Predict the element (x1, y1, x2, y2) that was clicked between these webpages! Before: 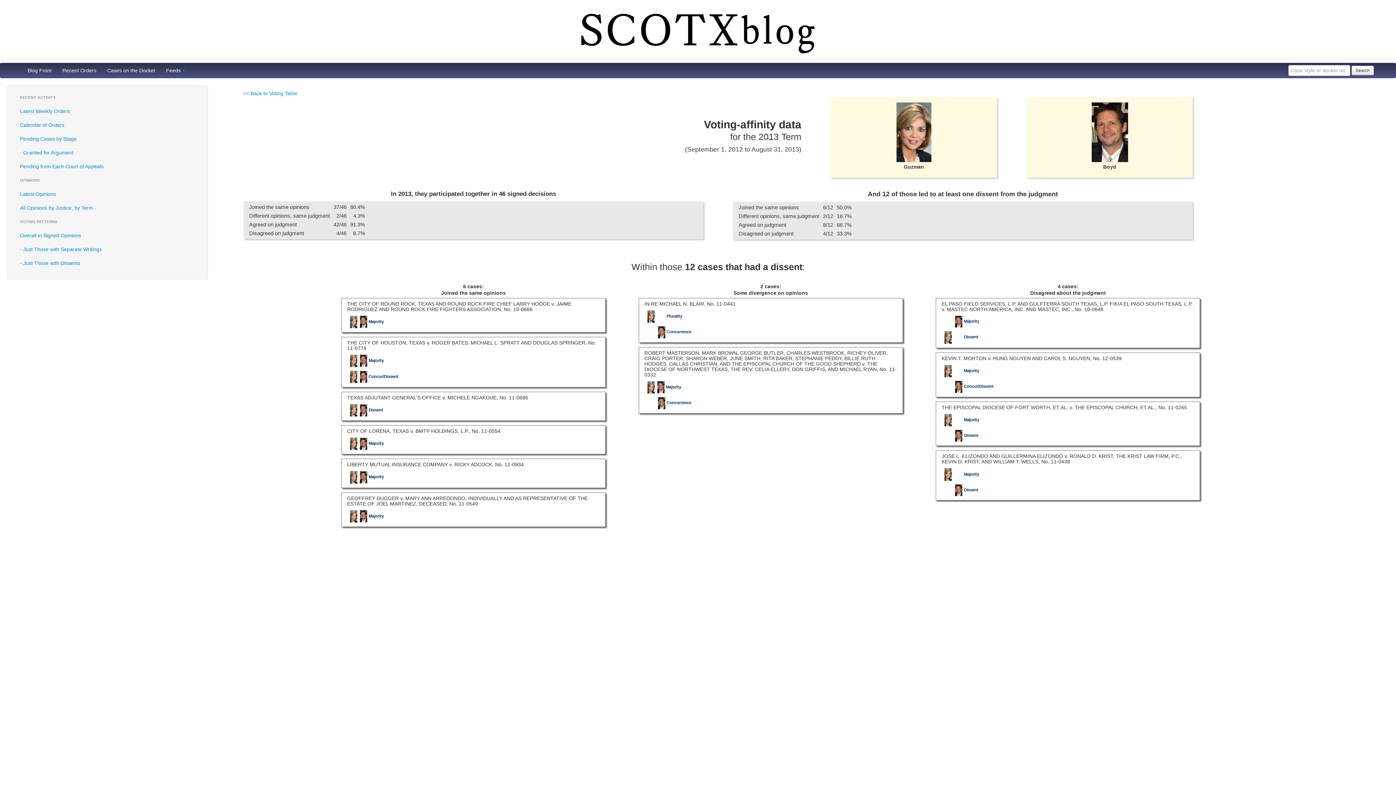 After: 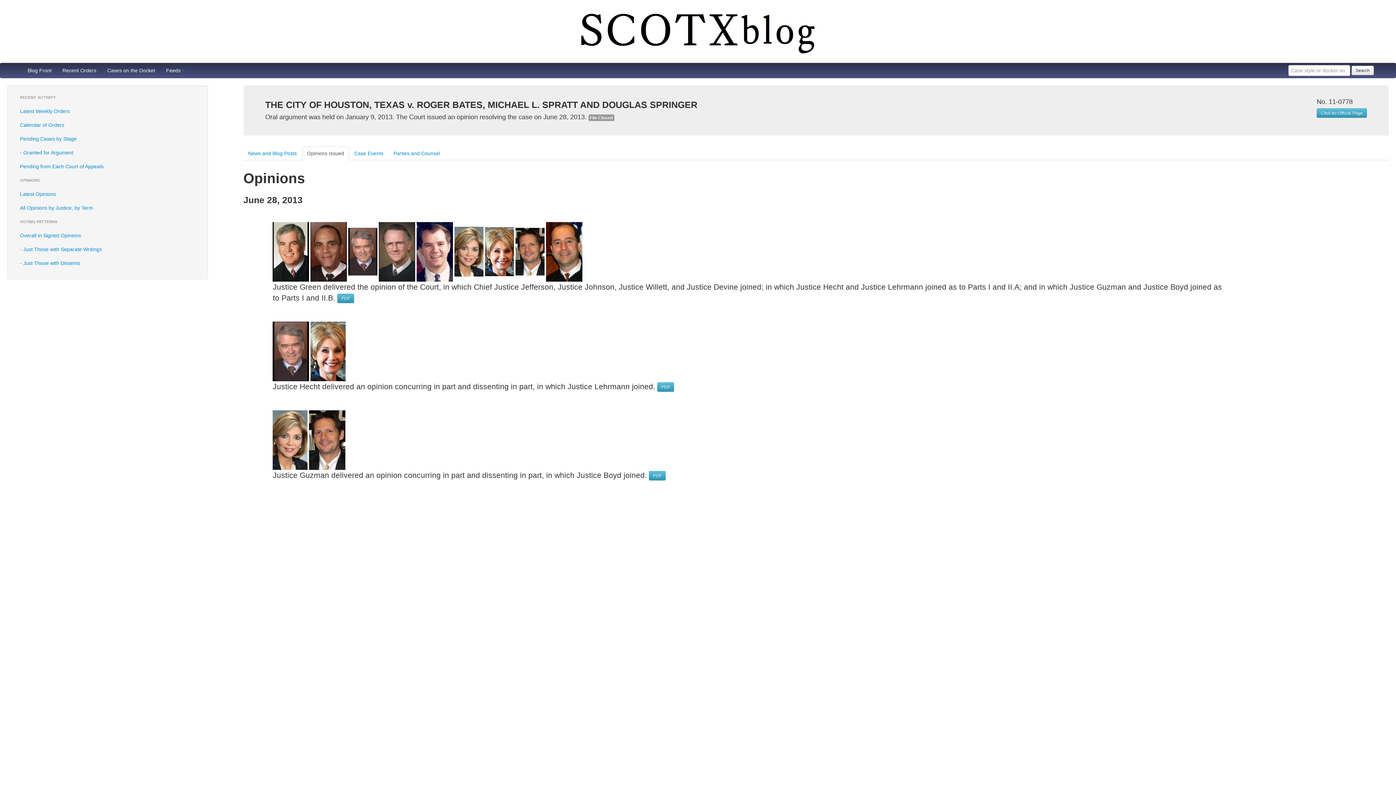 Action: label: THE CITY OF HOUSTON, TEXAS v. ROGER BATES, MICHAEL L. SPRATT AND DOUGLAS SPRINGER, No. 11-0778 bbox: (347, 339, 596, 351)